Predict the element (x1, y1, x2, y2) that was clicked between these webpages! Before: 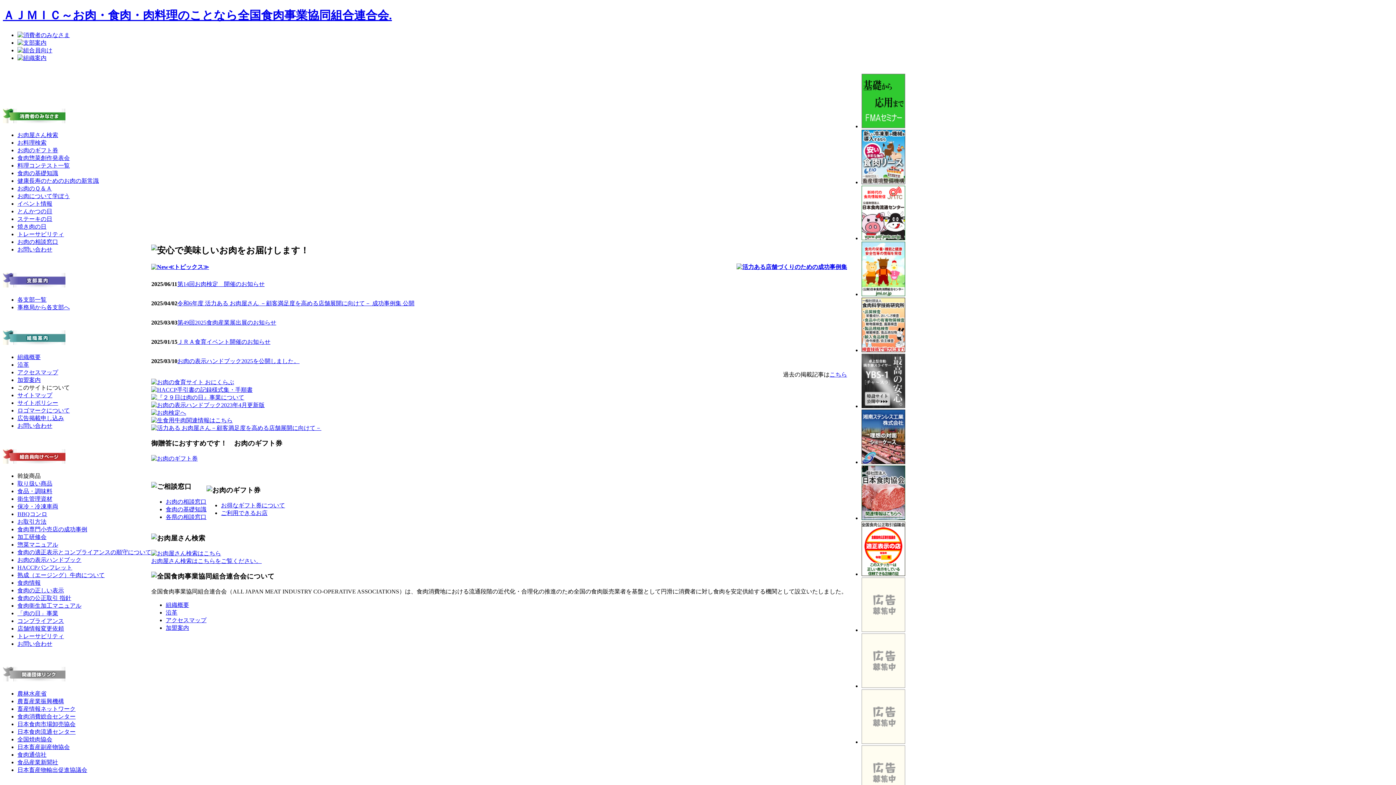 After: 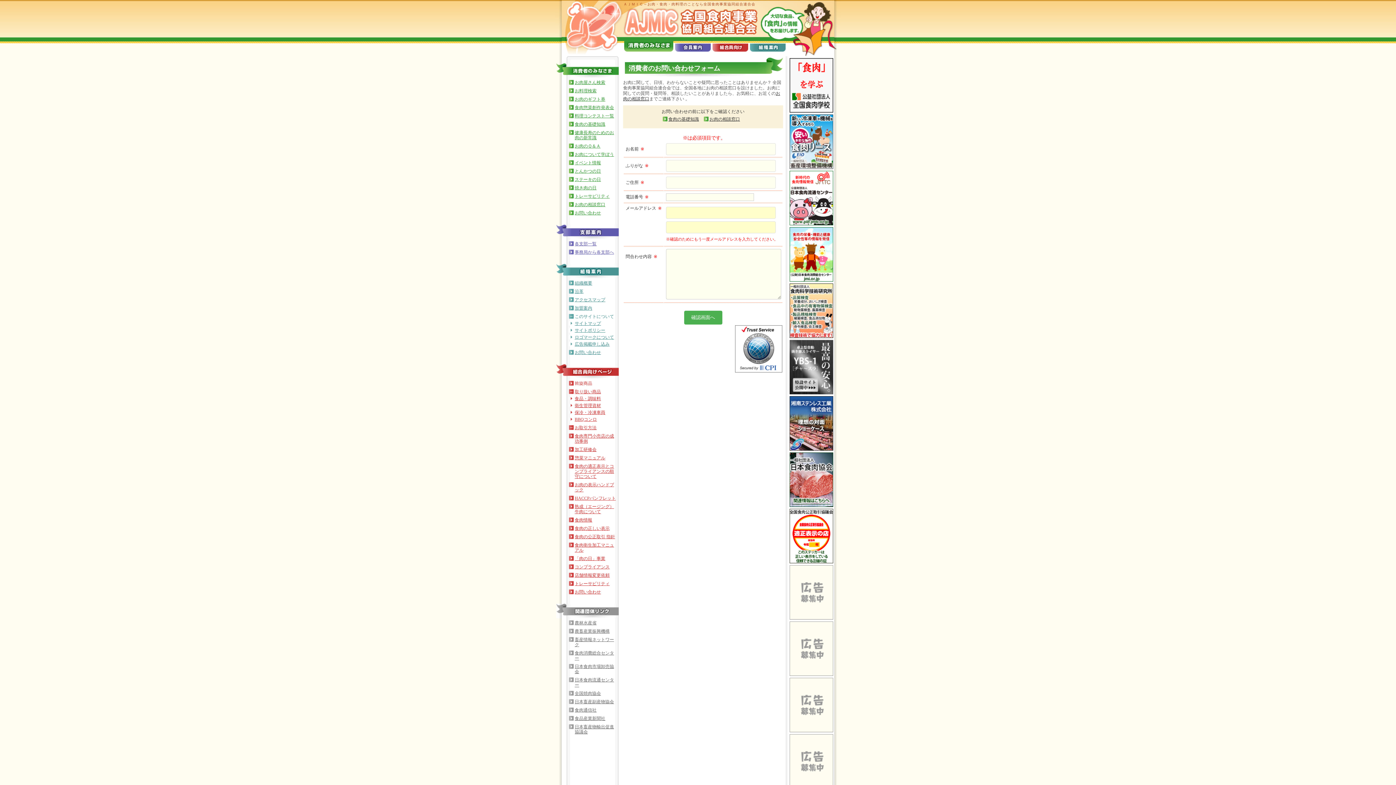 Action: label: お問い合わせ bbox: (17, 246, 52, 252)